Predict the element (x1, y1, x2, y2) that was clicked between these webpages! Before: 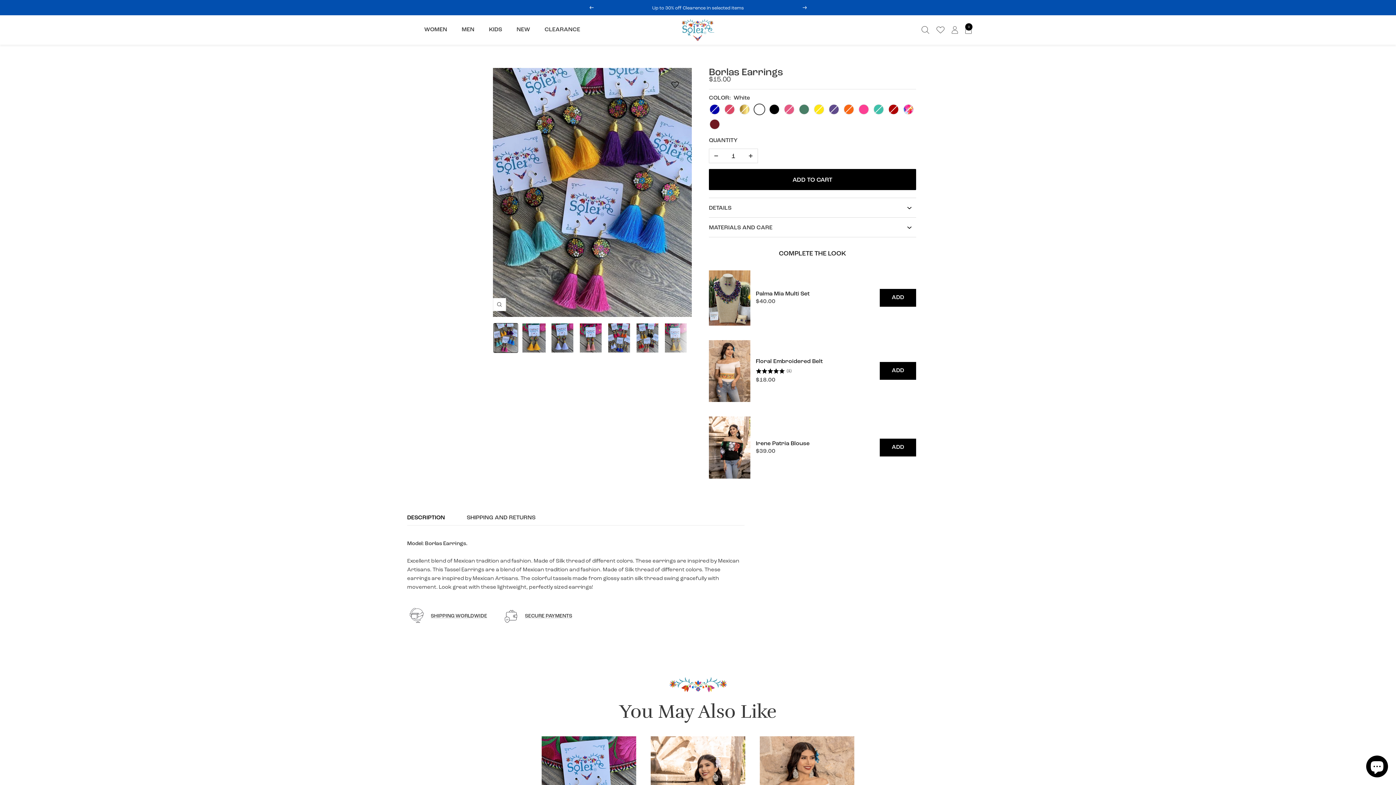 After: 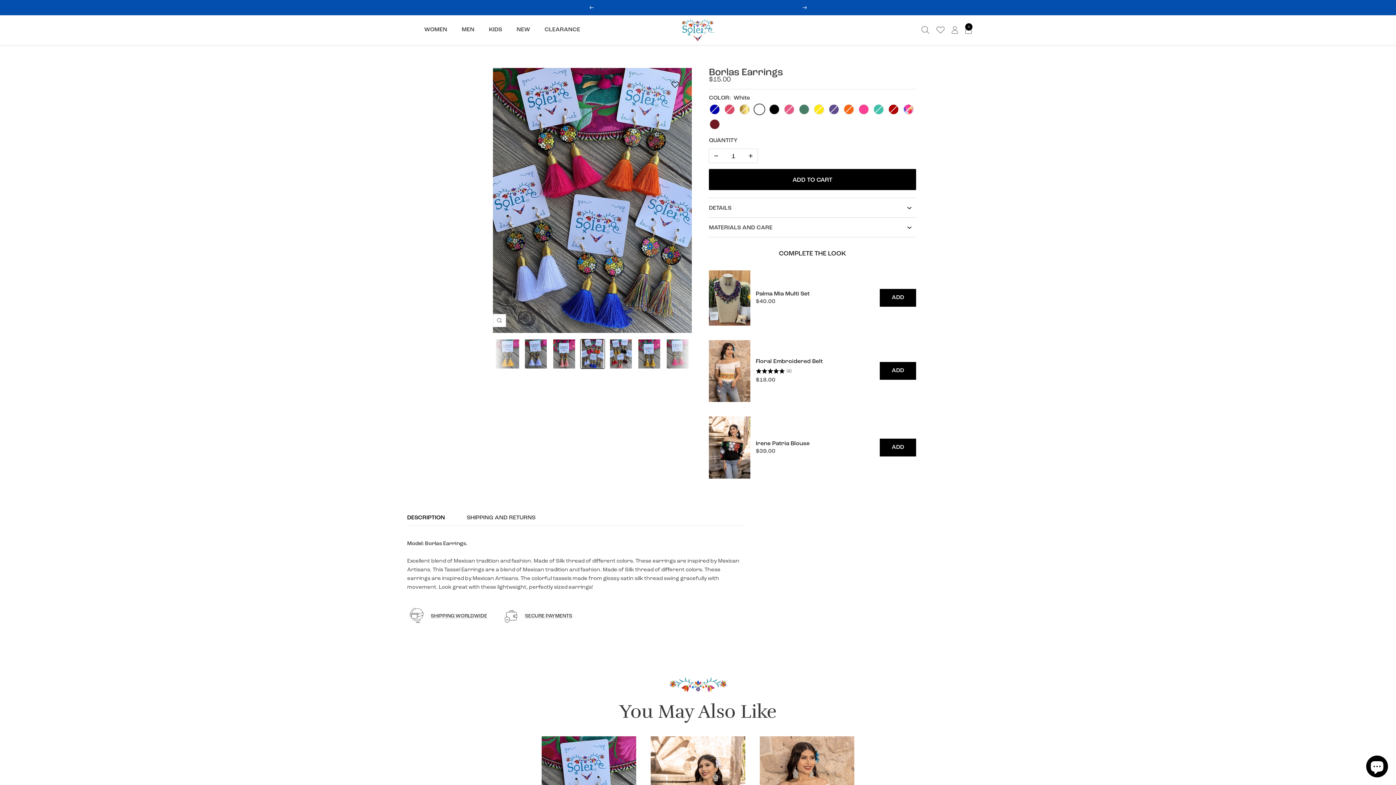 Action: bbox: (606, 323, 632, 353)